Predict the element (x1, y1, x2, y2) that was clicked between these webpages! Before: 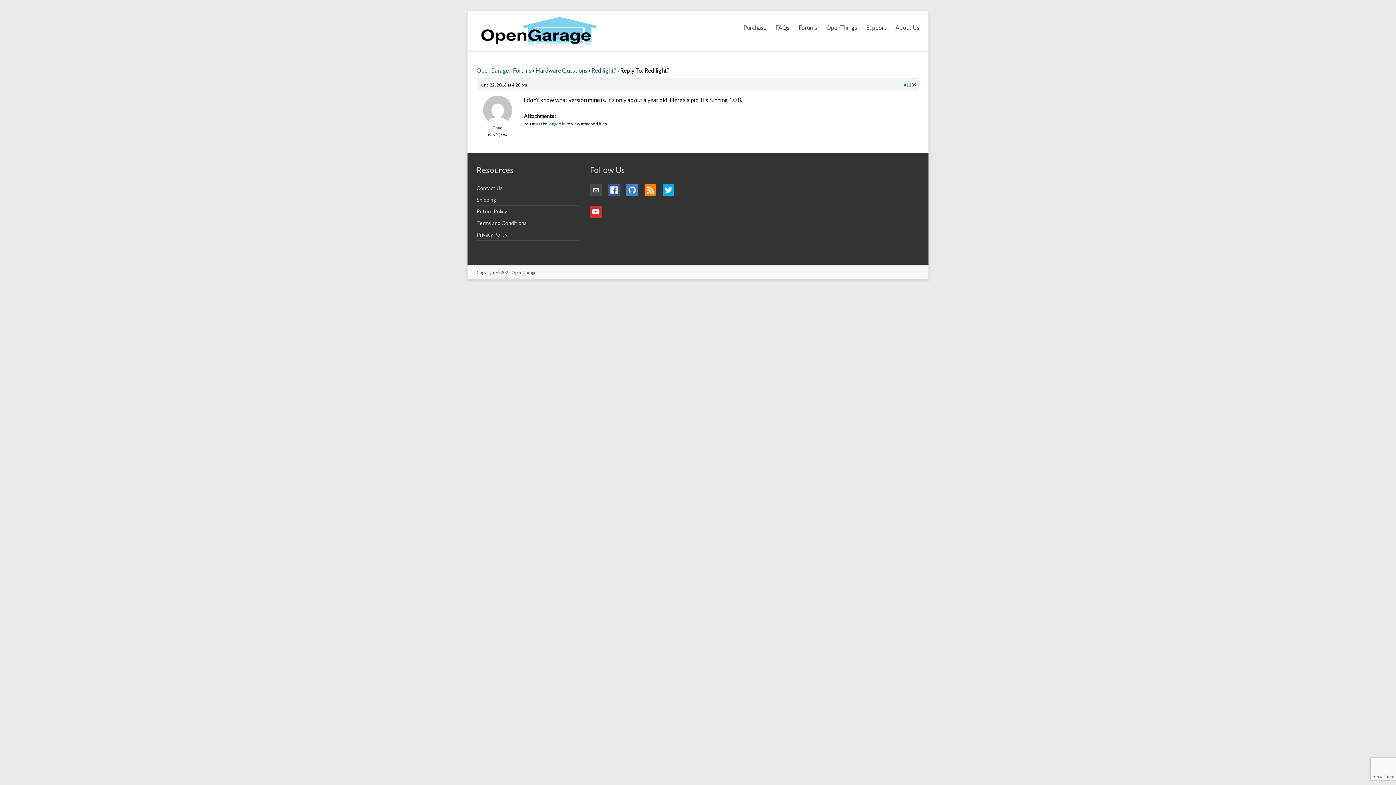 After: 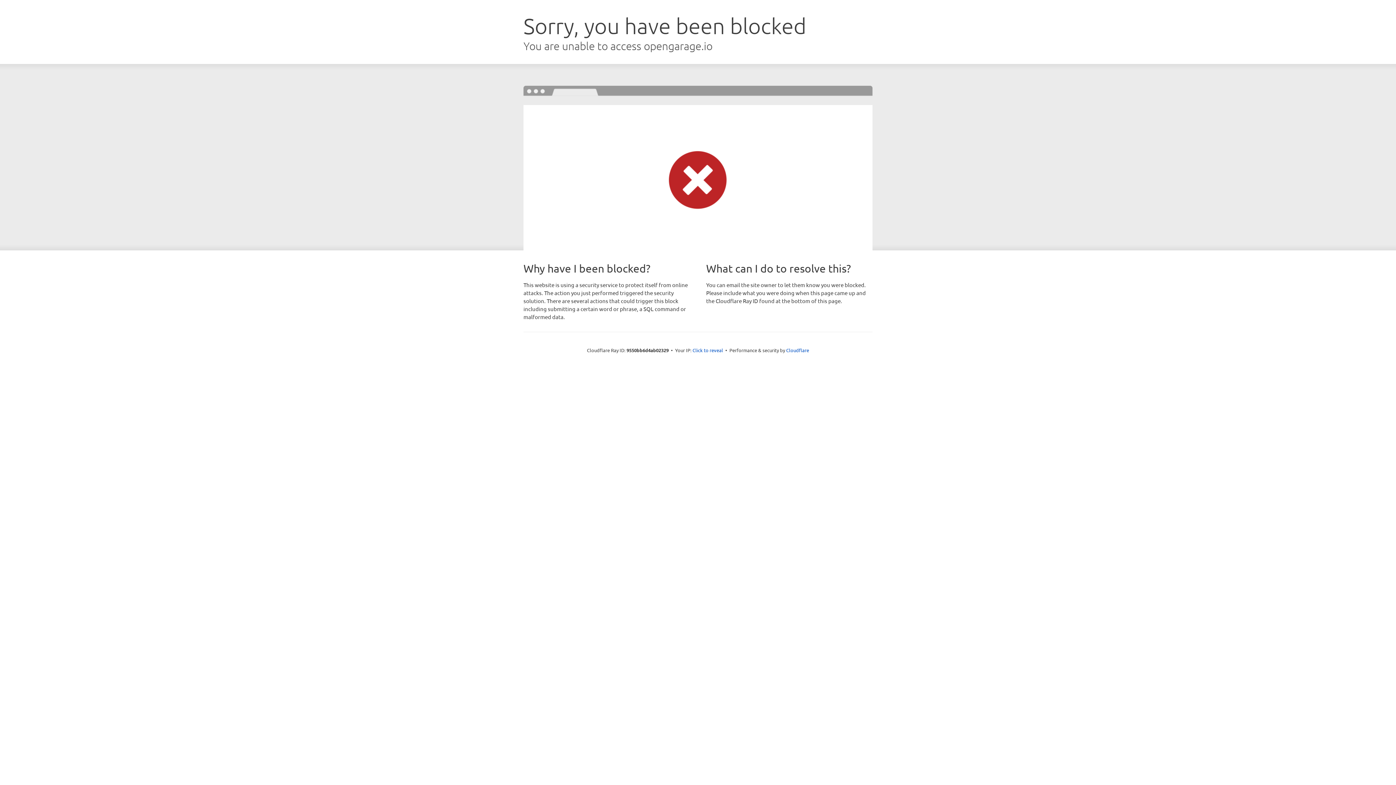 Action: bbox: (476, 91, 518, 131) label: 

Chad